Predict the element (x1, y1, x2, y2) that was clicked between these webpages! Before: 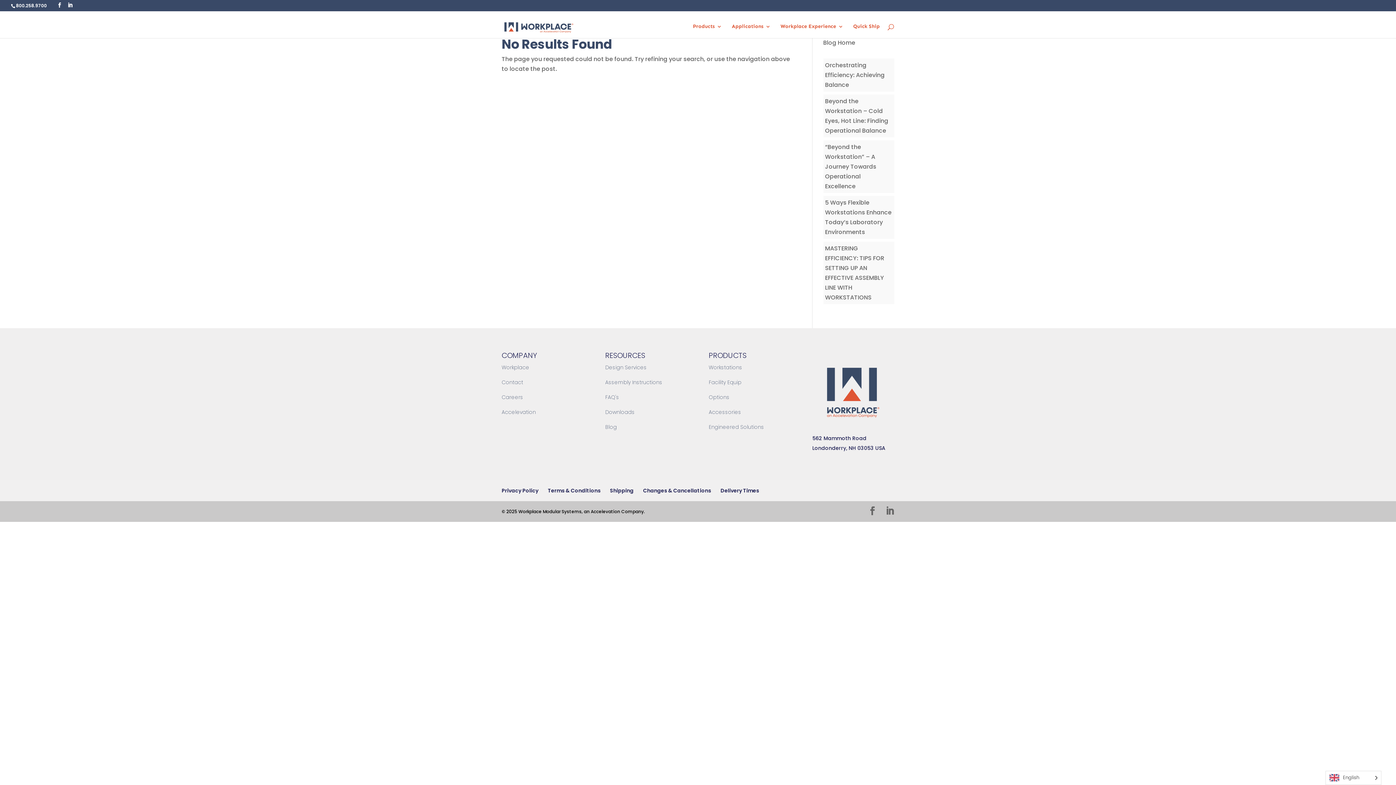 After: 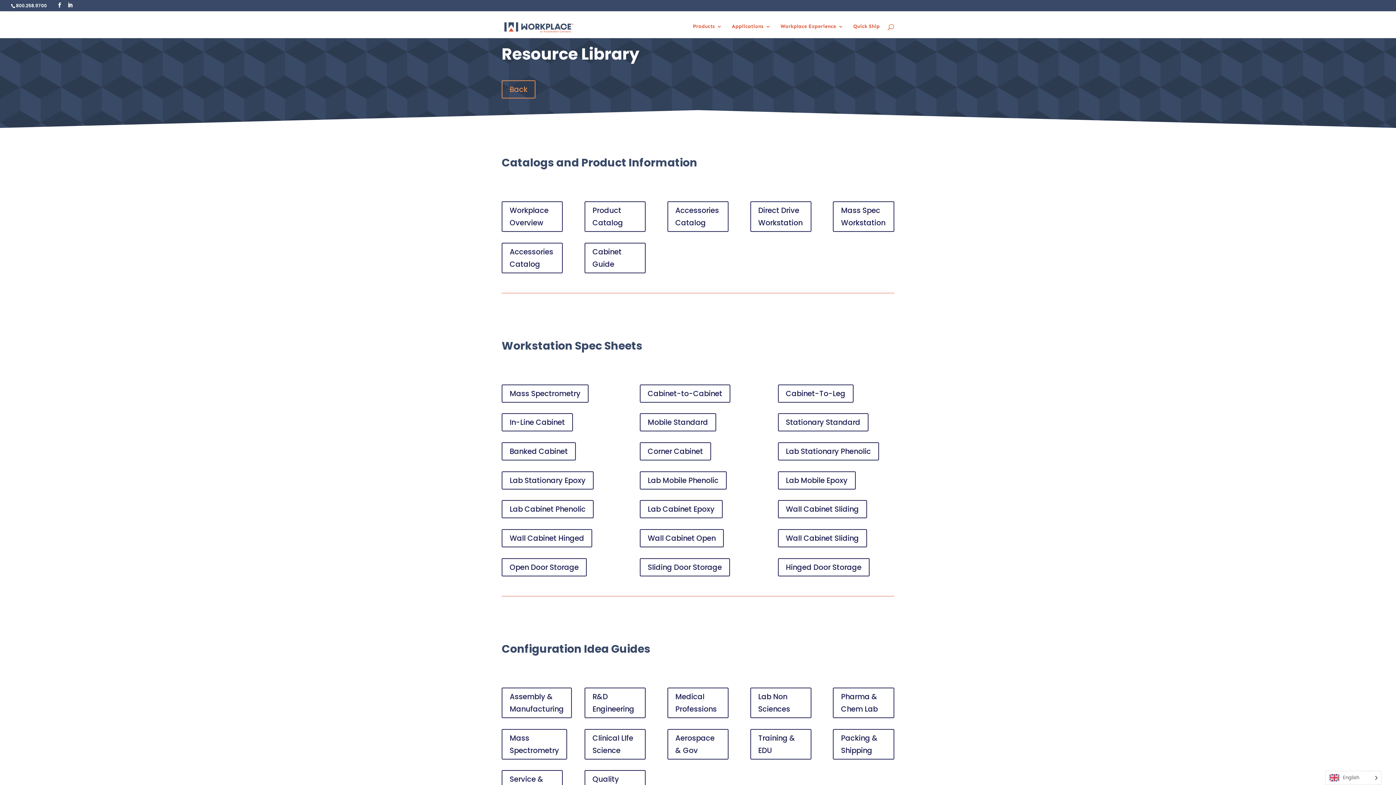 Action: bbox: (605, 408, 634, 415) label: Downloads